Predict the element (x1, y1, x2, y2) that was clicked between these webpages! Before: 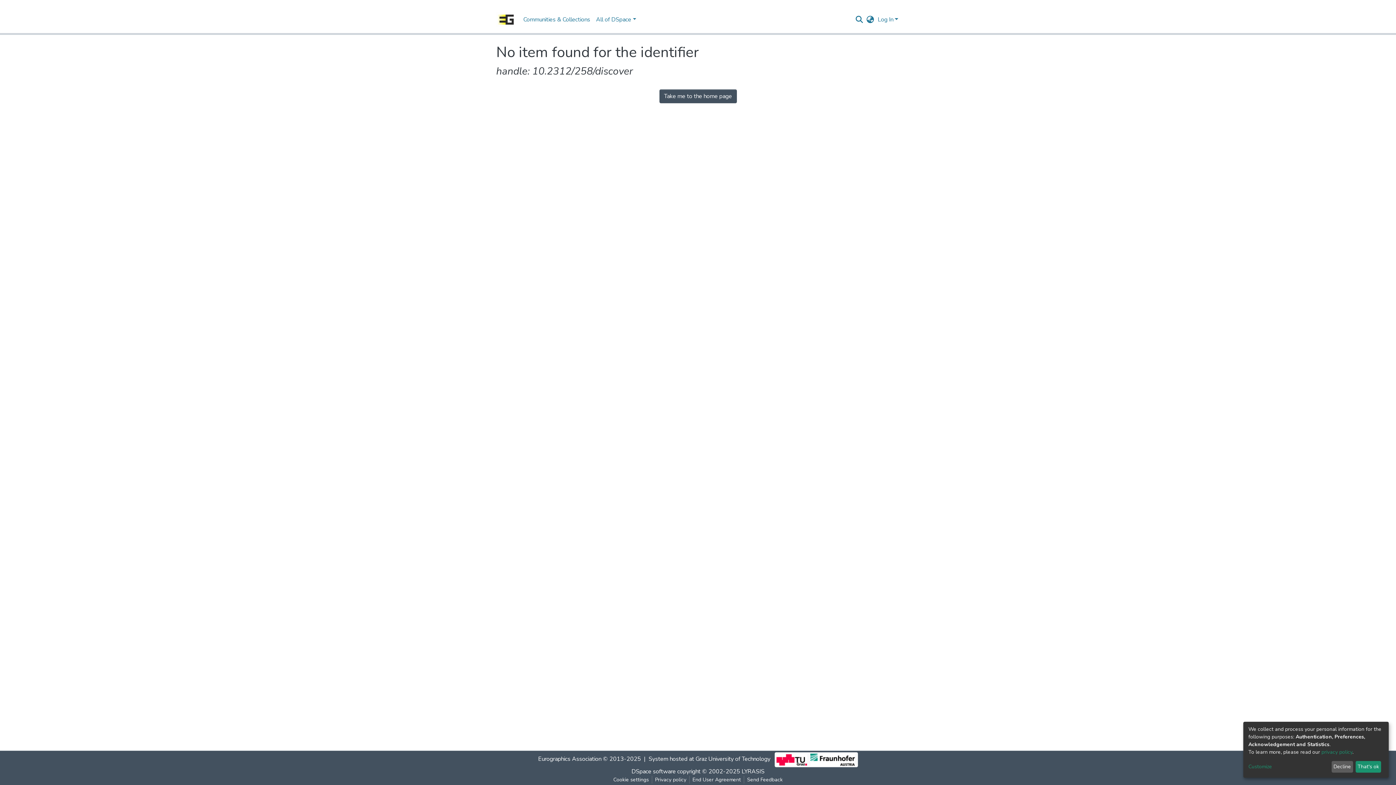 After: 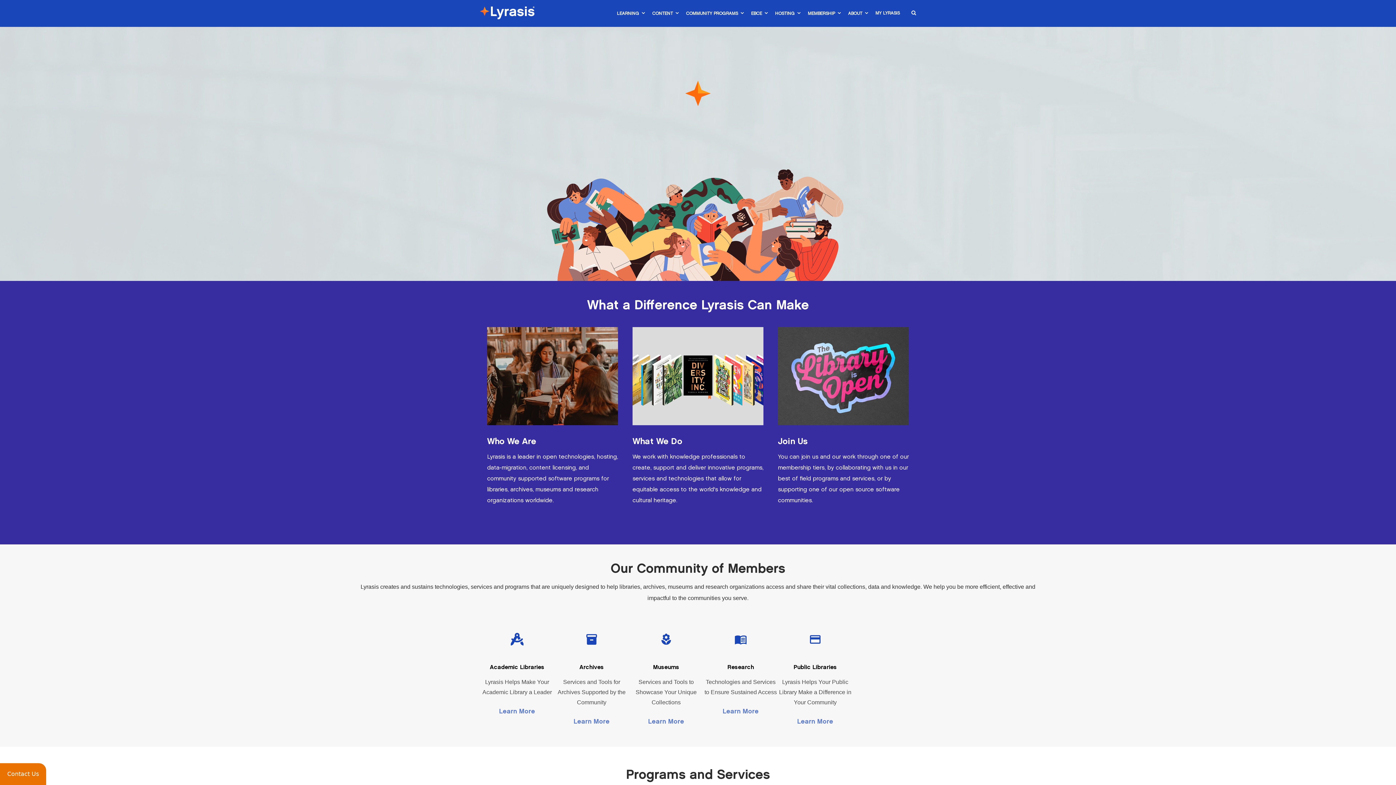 Action: bbox: (741, 768, 764, 776) label: LYRASIS